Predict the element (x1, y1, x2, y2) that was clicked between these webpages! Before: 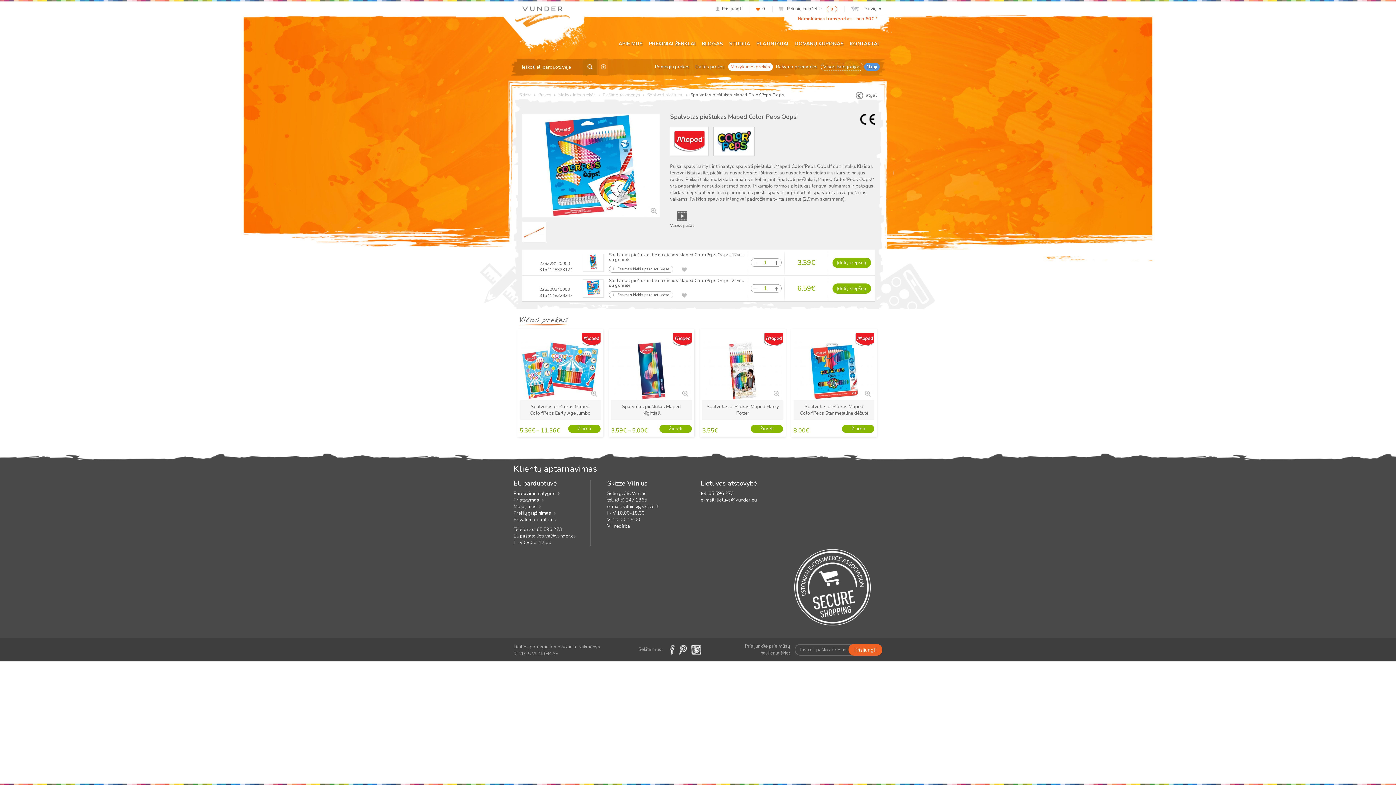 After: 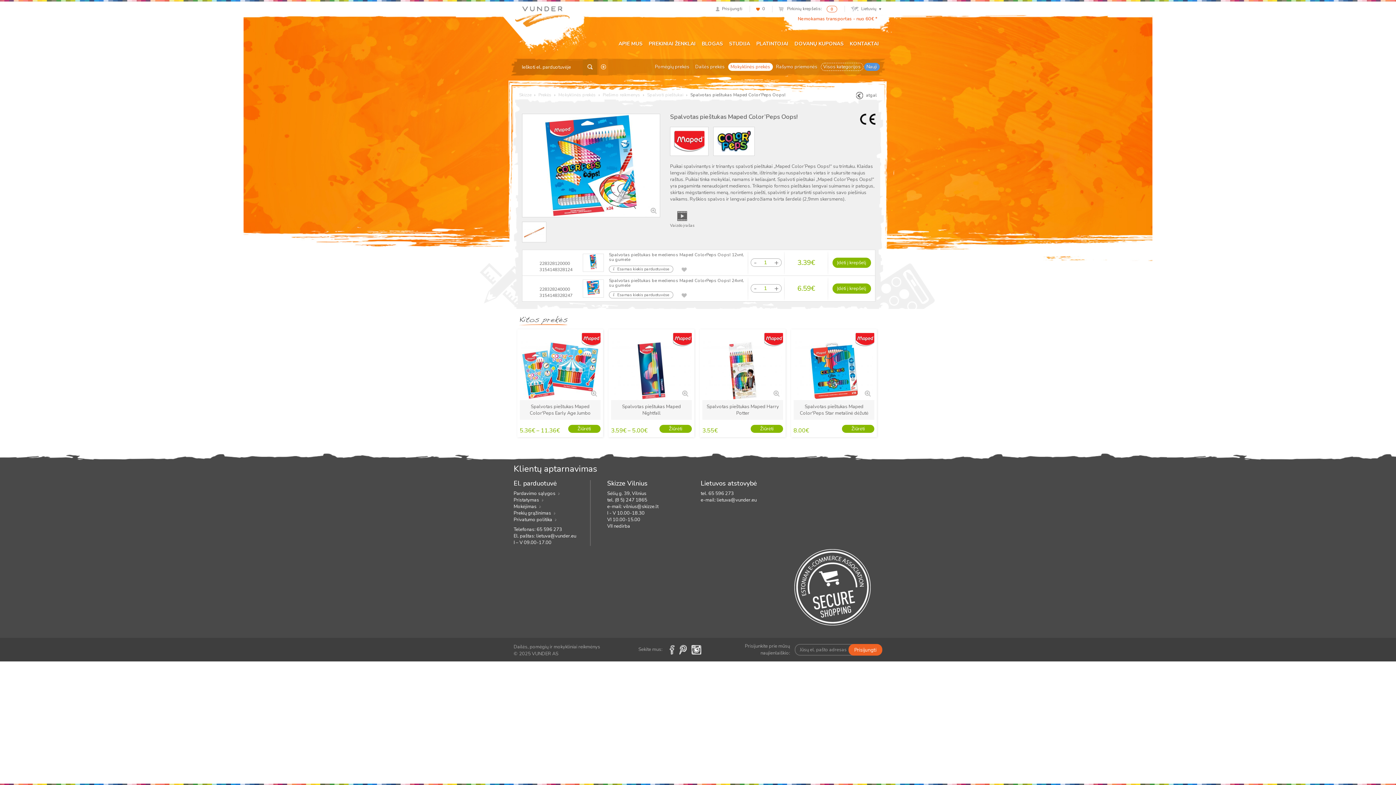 Action: bbox: (794, 584, 870, 590)